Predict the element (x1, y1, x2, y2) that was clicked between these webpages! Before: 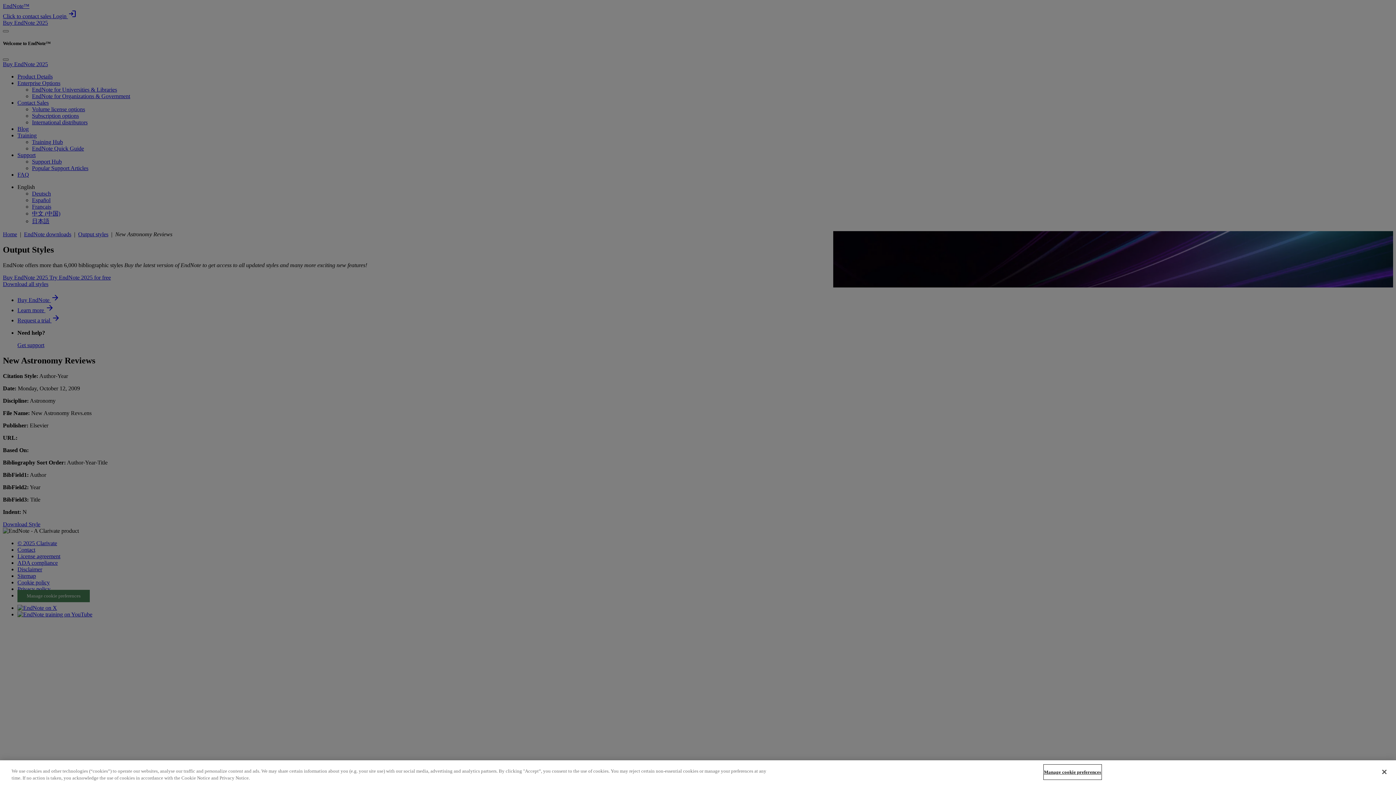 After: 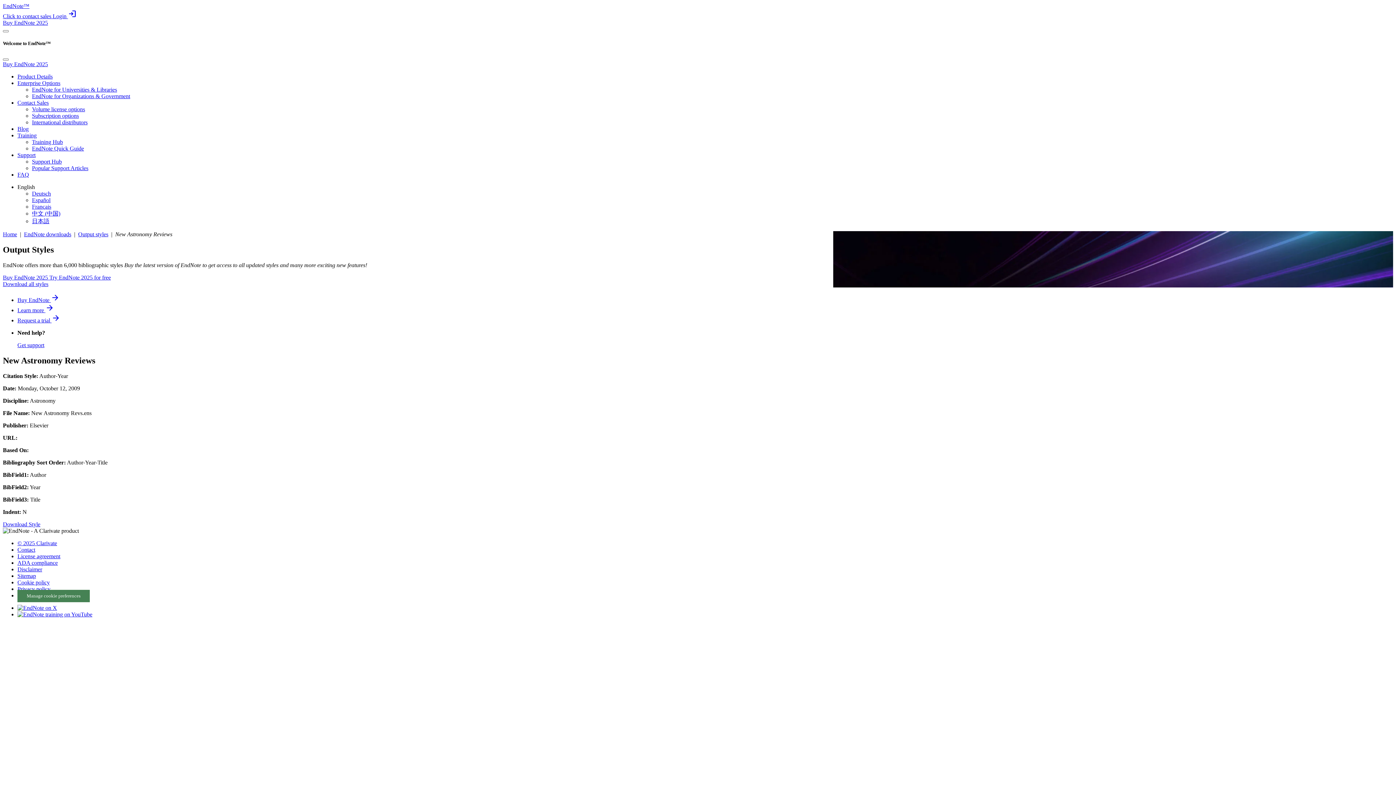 Action: label: Close bbox: (1376, 764, 1392, 780)